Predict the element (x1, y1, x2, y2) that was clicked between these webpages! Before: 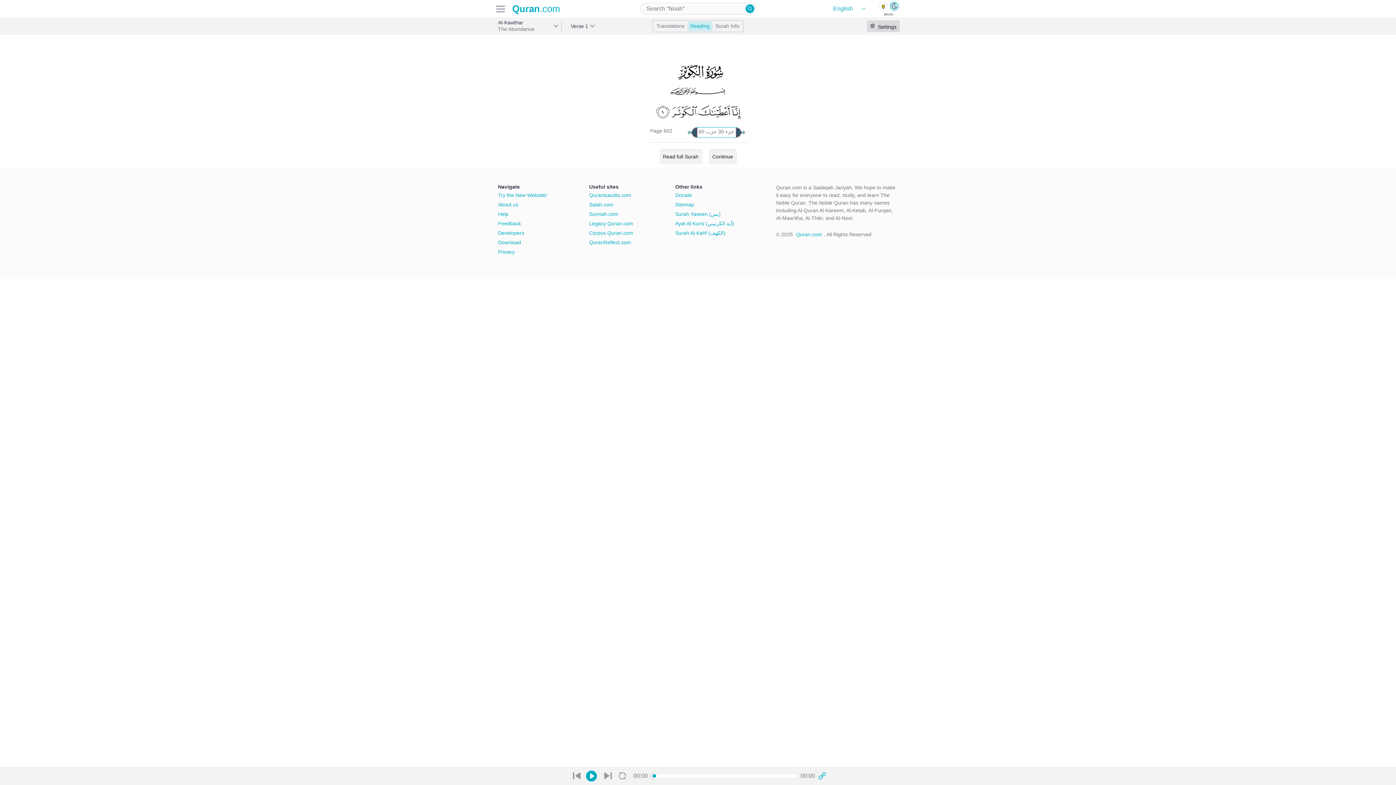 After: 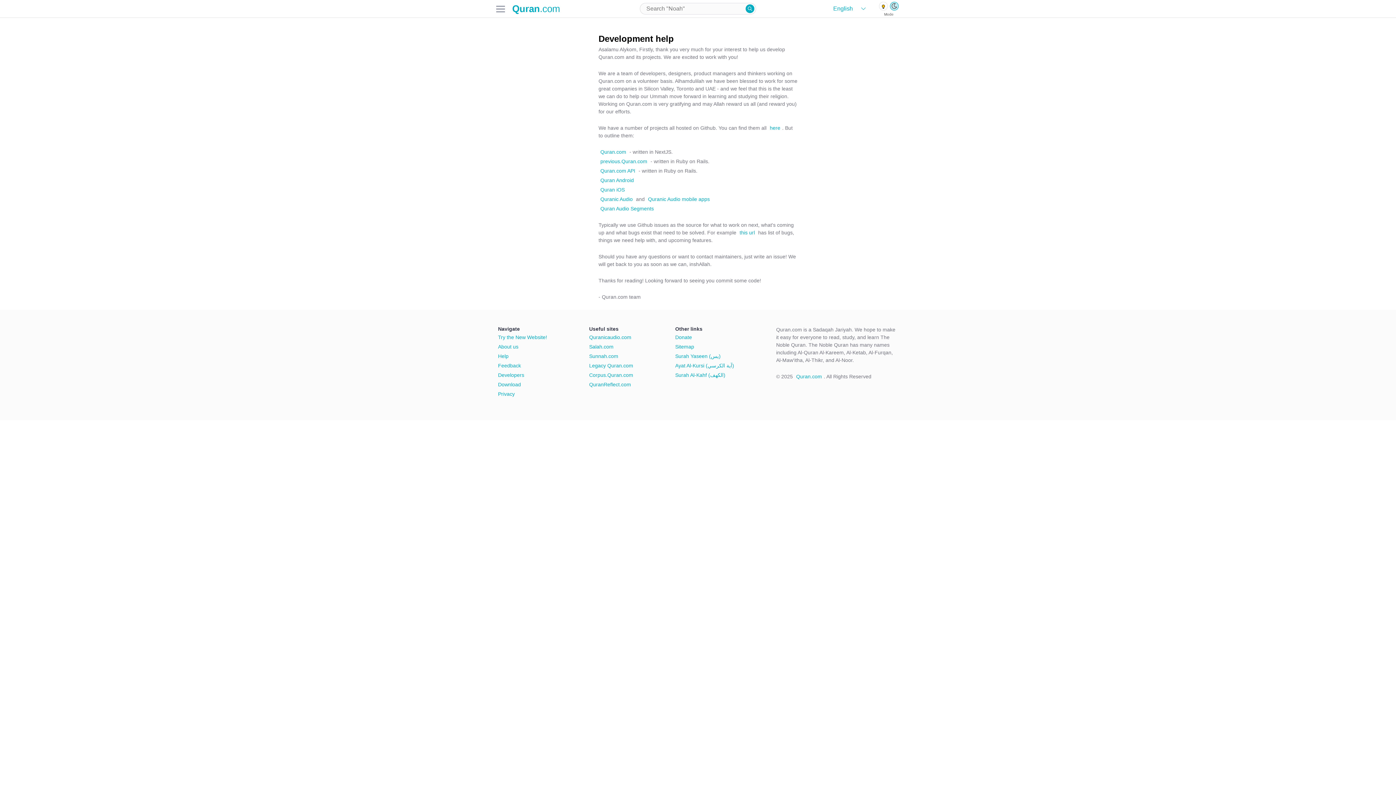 Action: bbox: (498, 229, 547, 237) label: Developers